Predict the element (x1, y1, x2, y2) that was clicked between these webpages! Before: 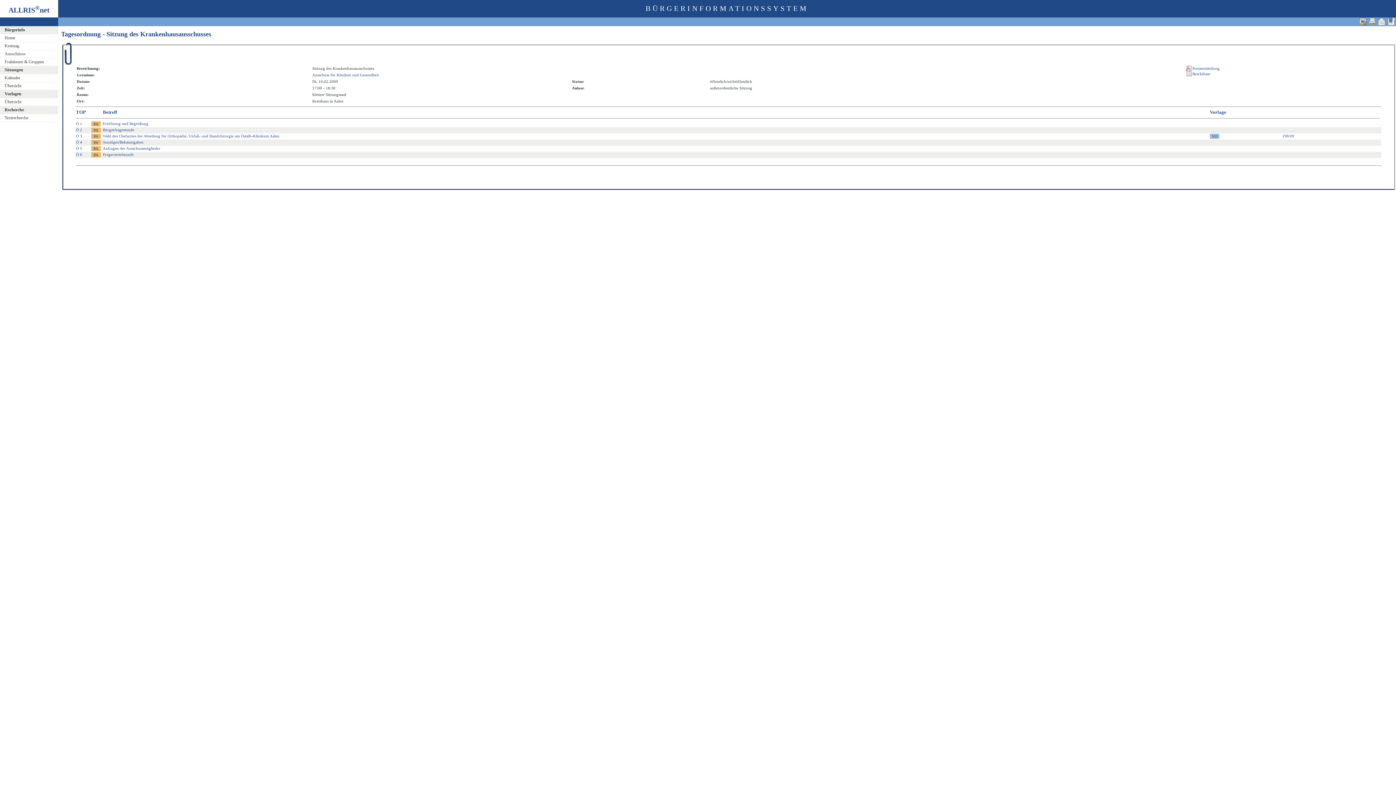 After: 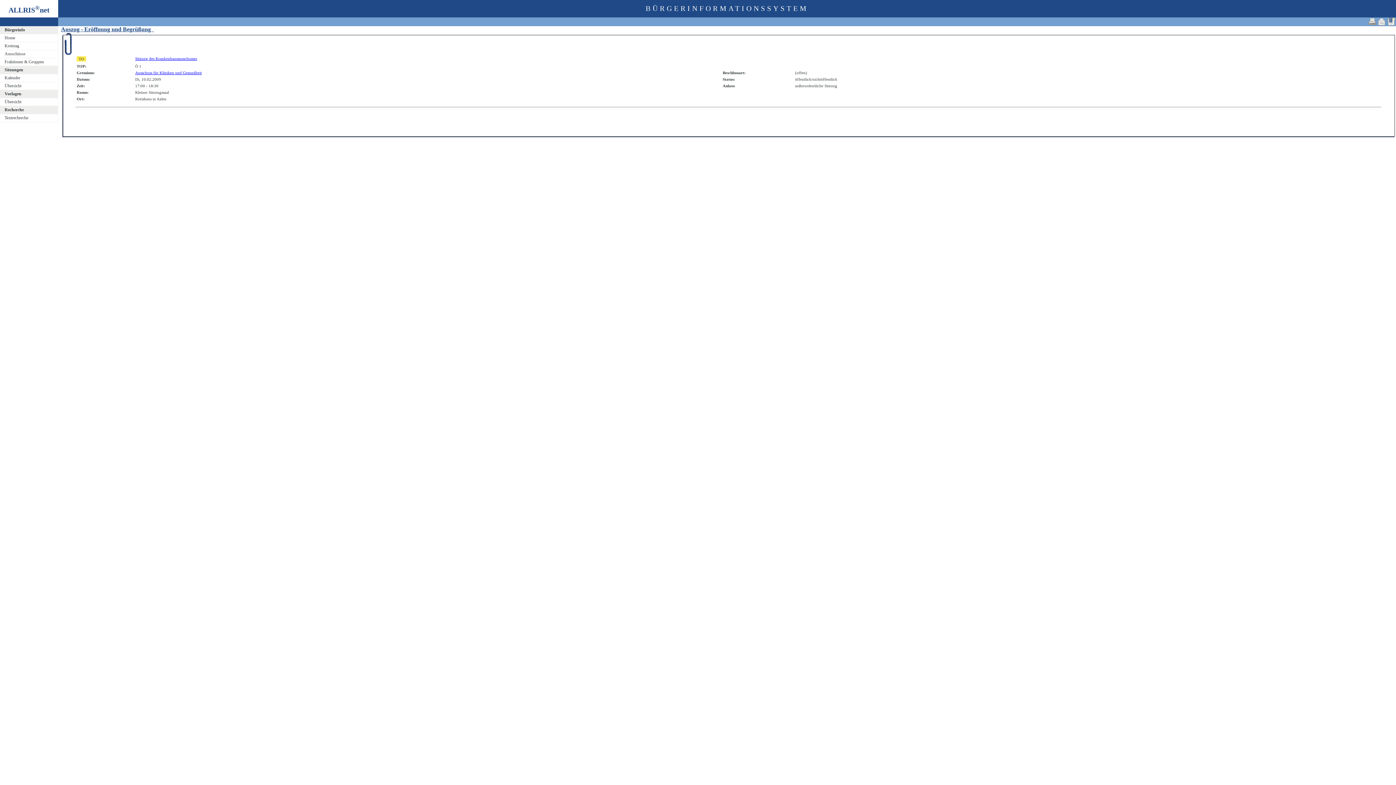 Action: label: Eröffnung und Begrüßung bbox: (102, 121, 148, 125)